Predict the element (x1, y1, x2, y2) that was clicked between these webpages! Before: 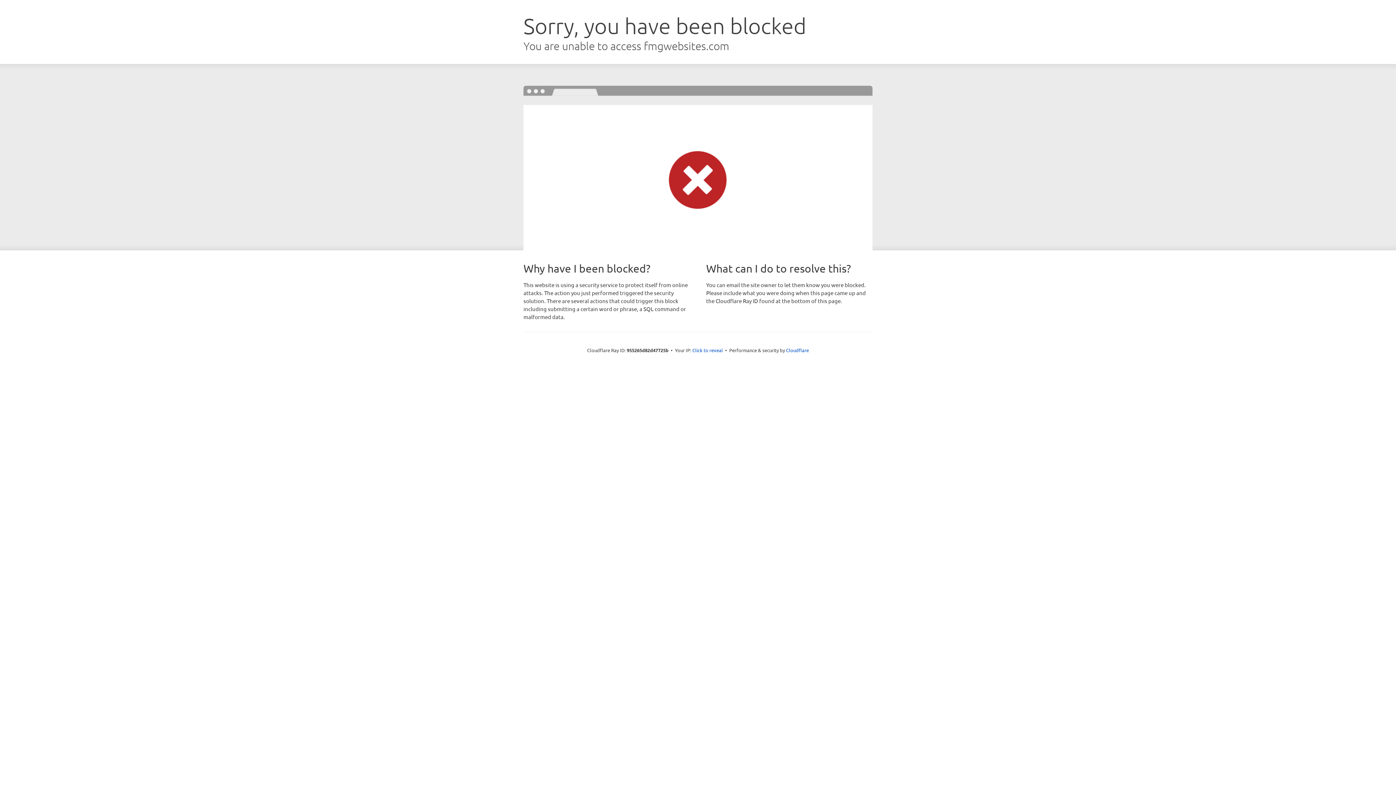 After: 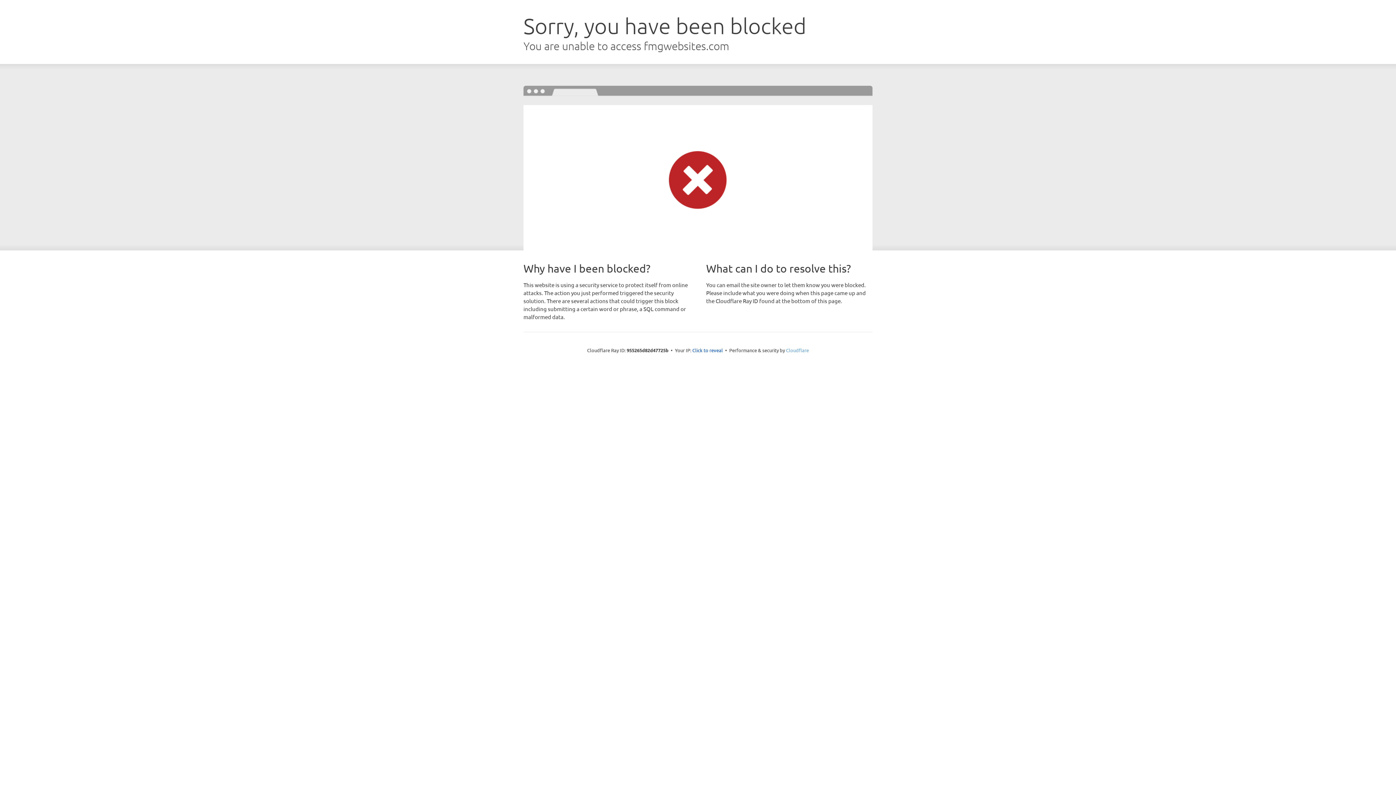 Action: bbox: (786, 347, 809, 353) label: Cloudflare